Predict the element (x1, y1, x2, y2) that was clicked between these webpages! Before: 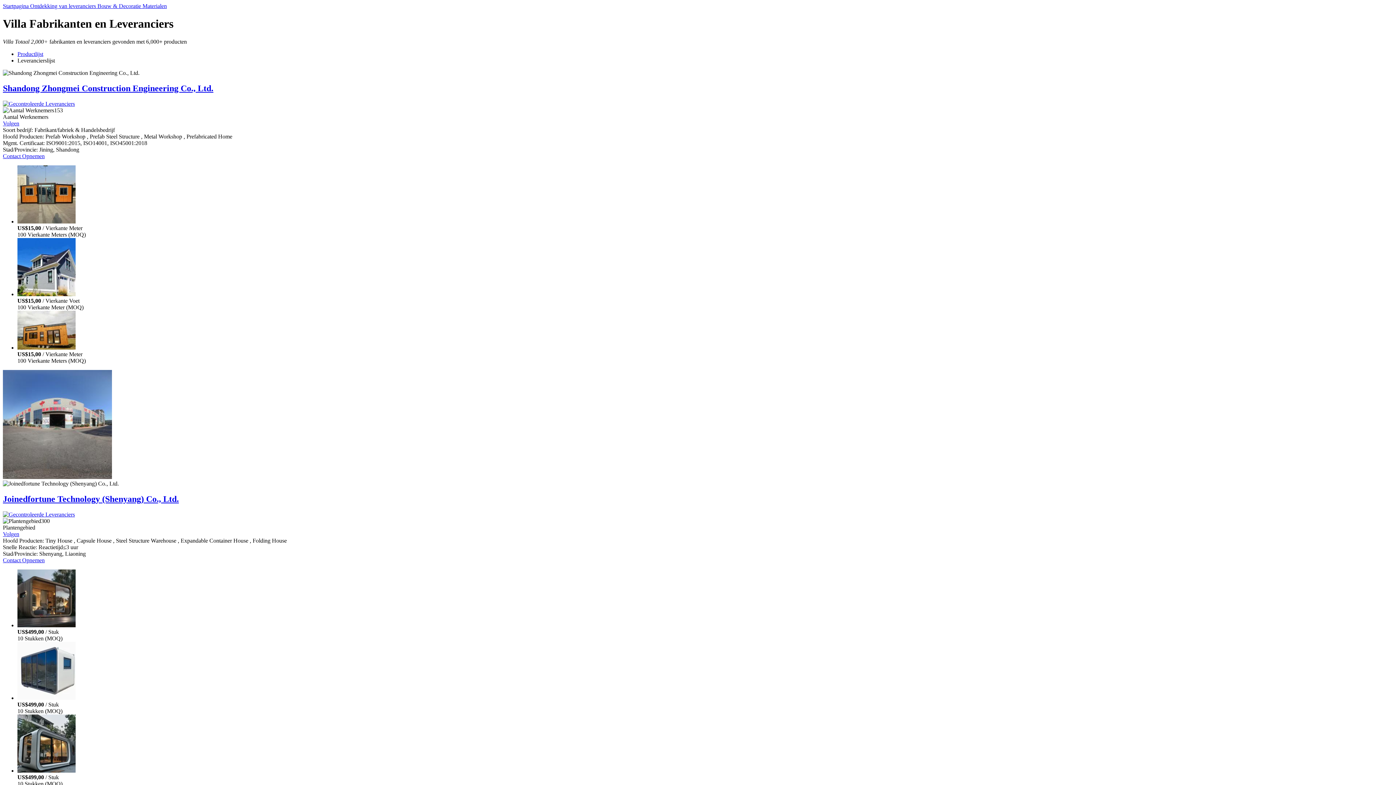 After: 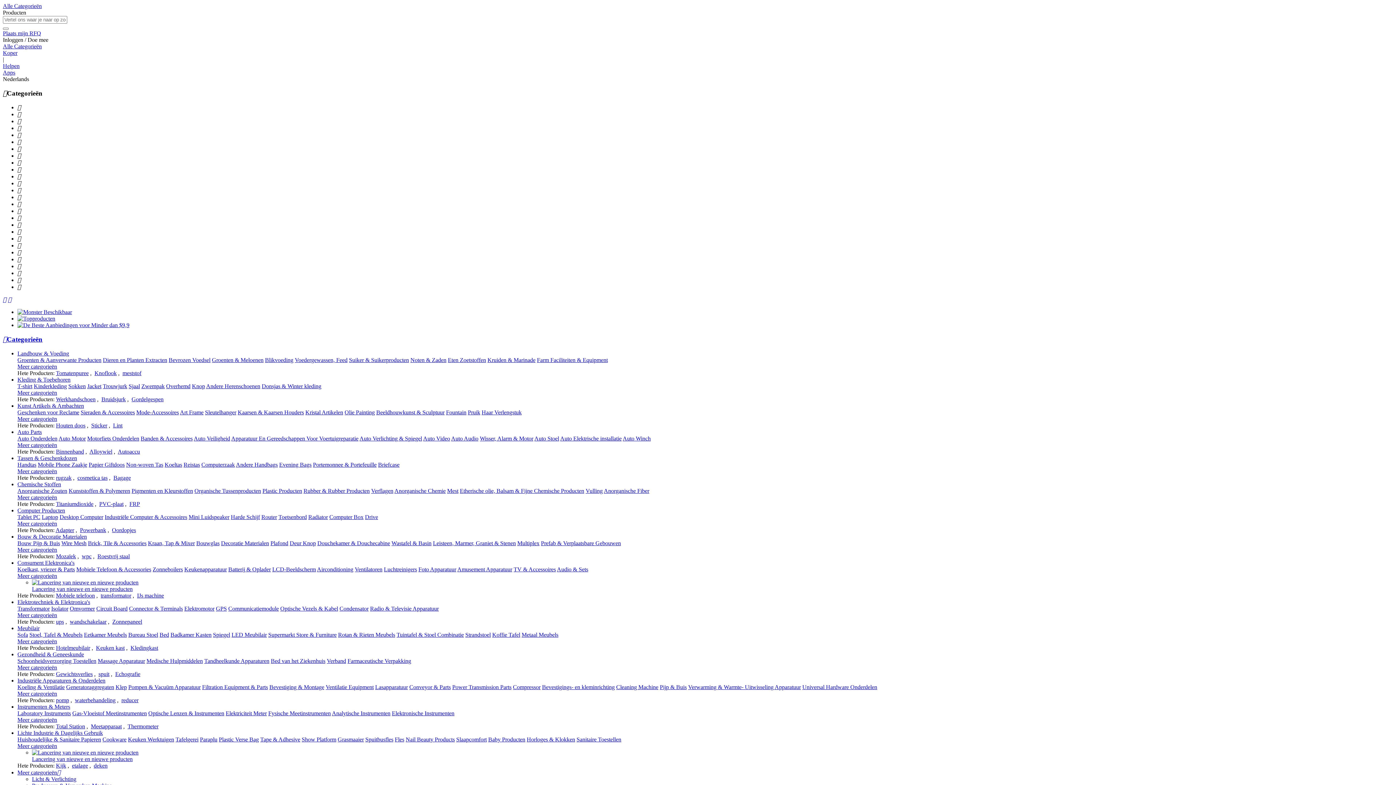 Action: label: Startpagina  bbox: (2, 2, 30, 9)